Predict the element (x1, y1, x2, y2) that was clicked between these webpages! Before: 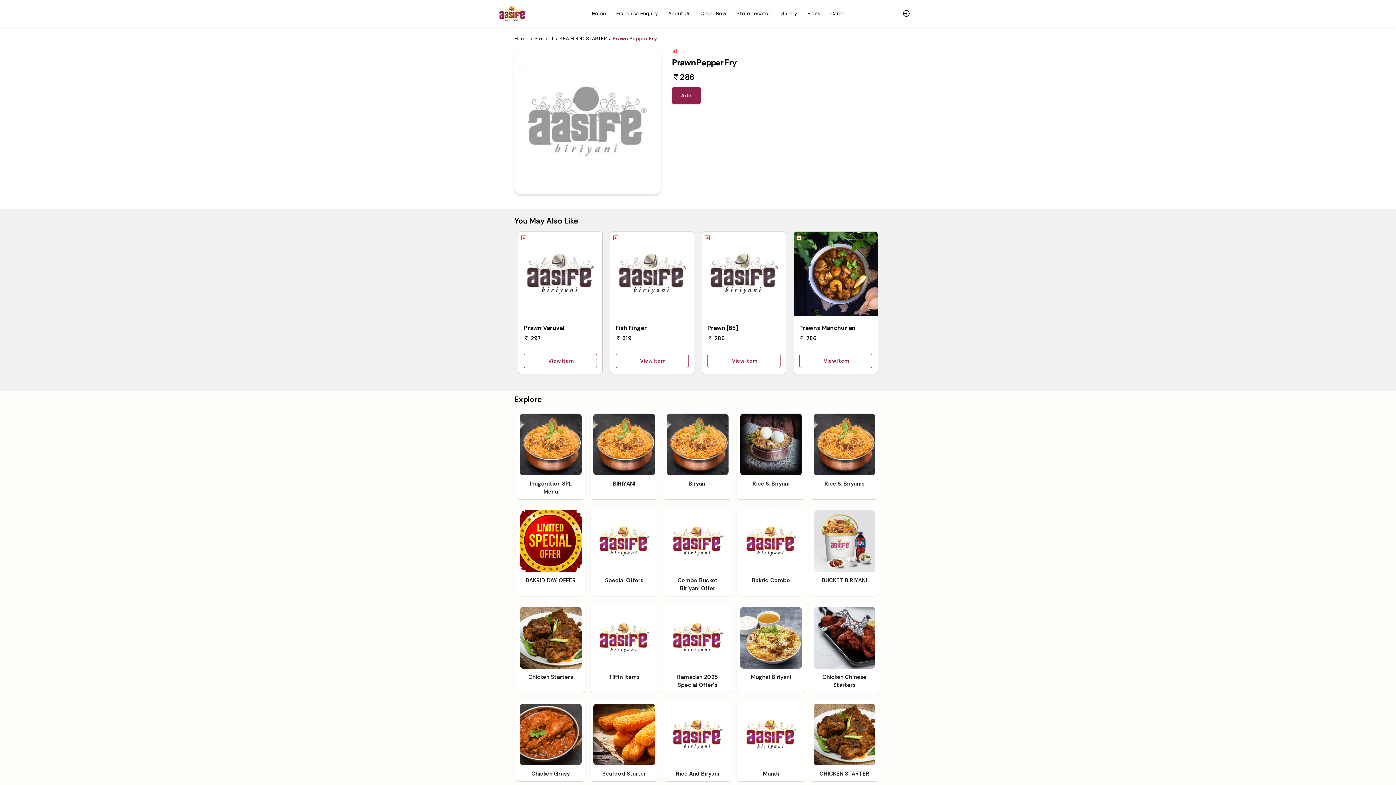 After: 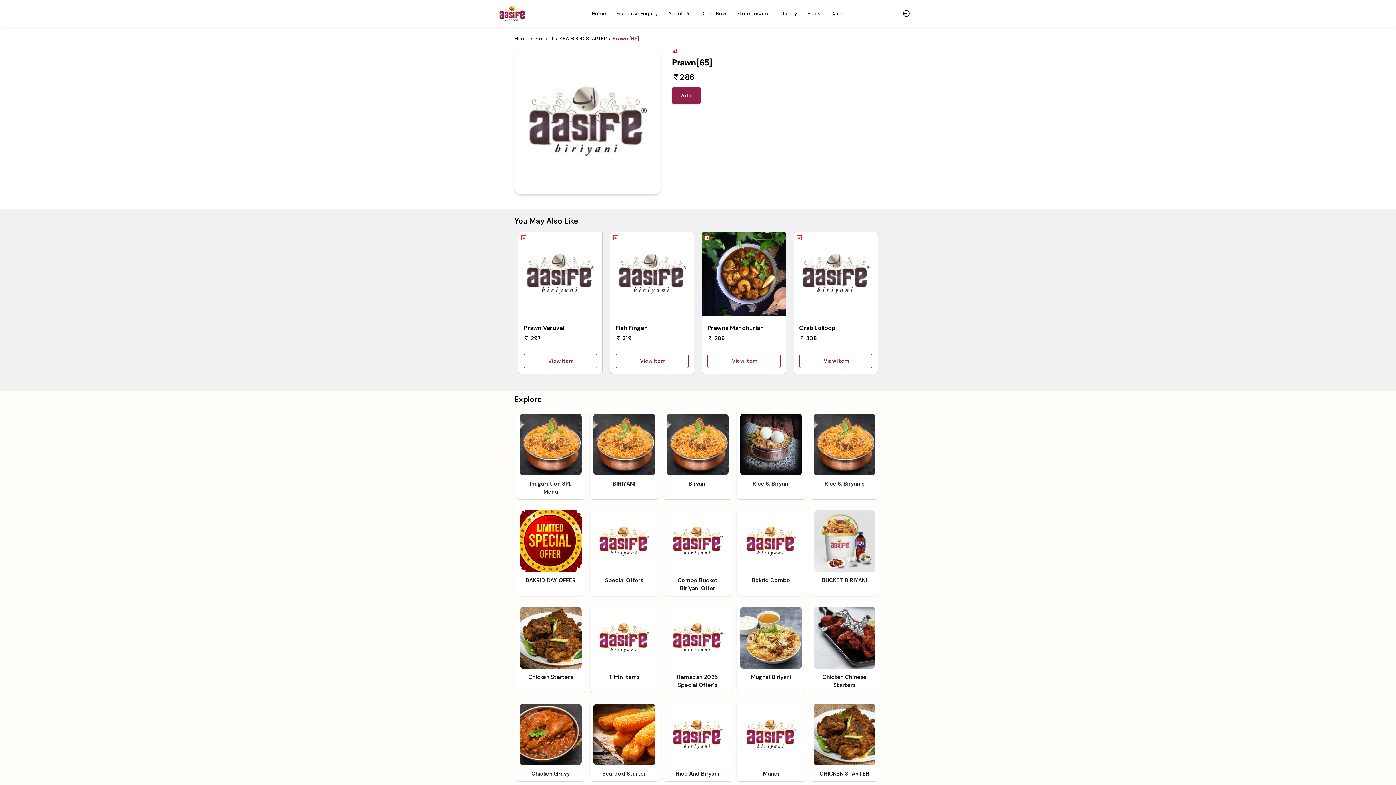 Action: bbox: (702, 232, 786, 318)